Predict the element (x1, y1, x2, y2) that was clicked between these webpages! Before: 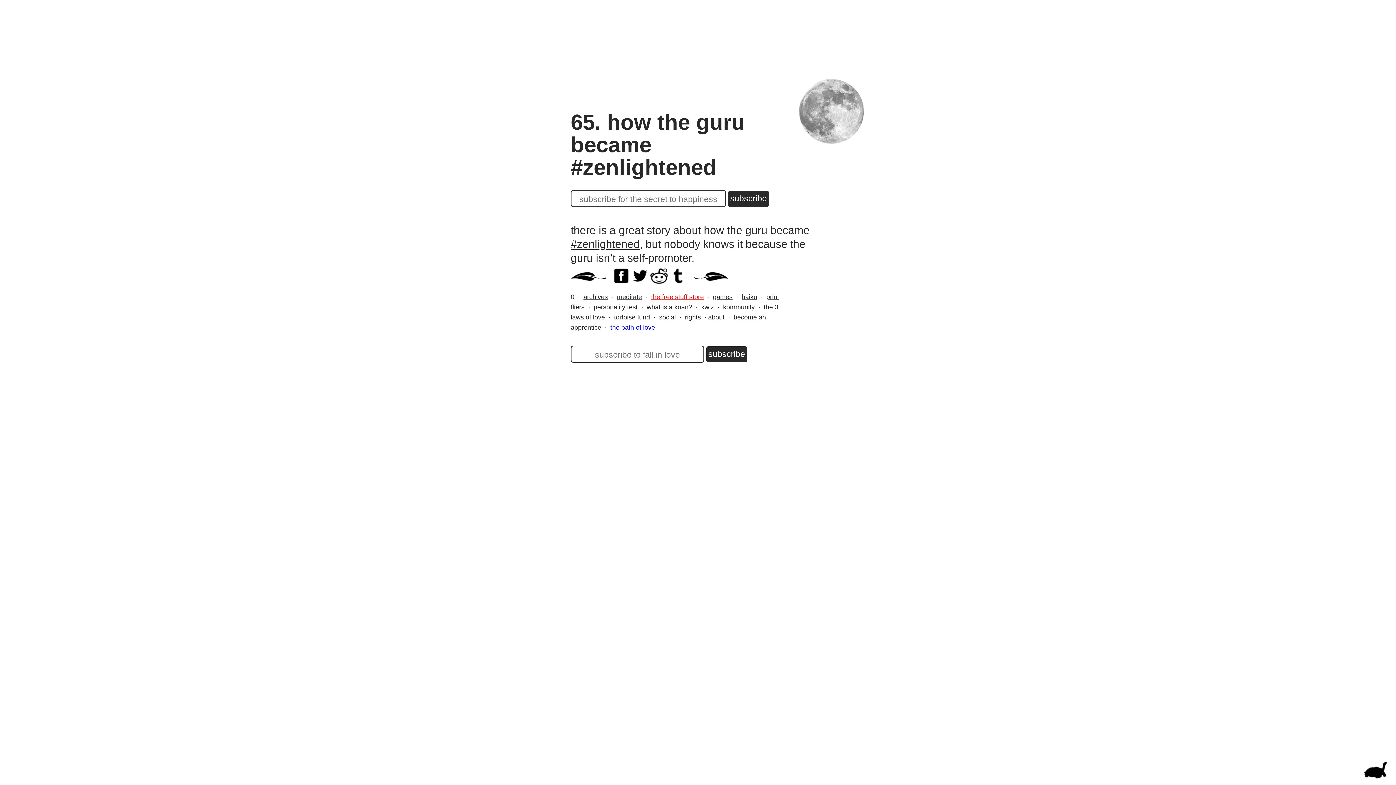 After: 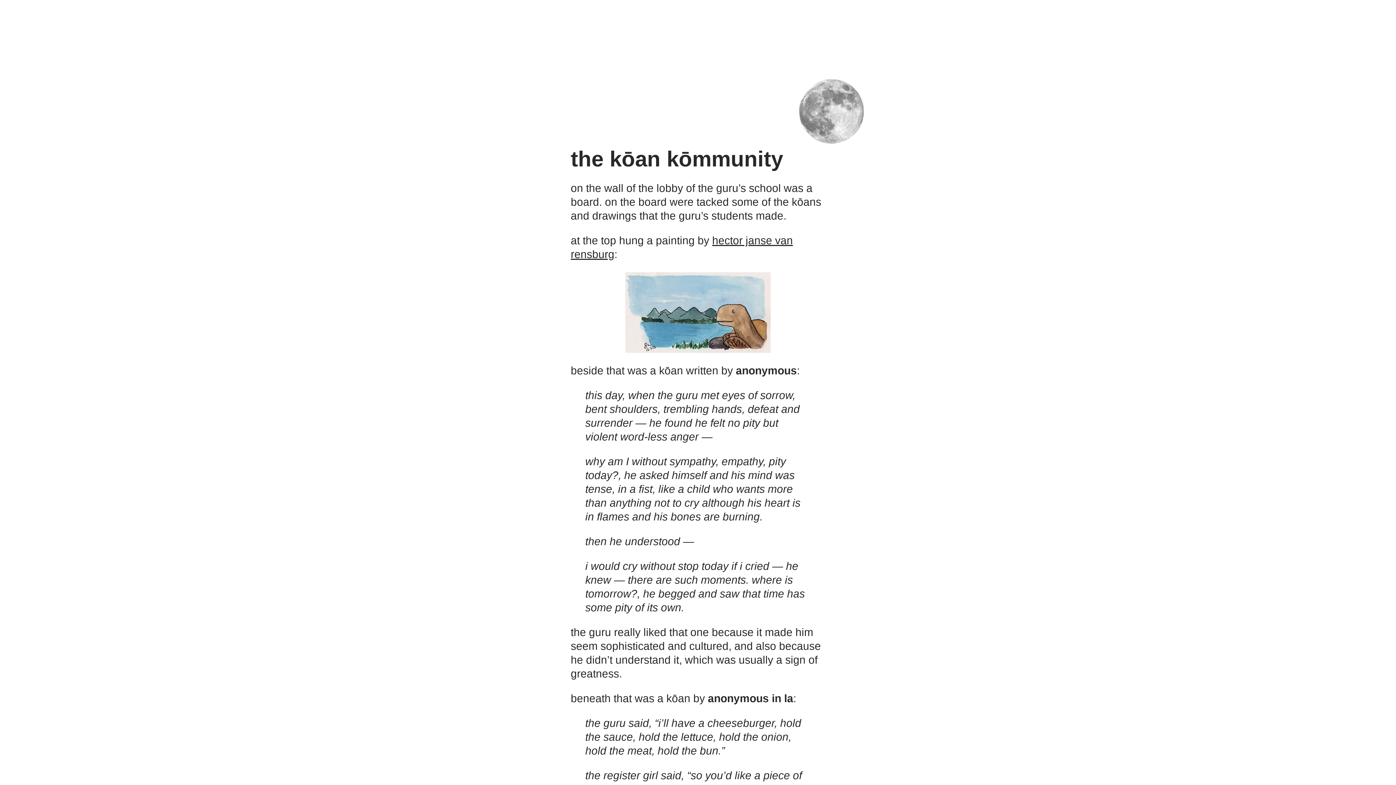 Action: bbox: (723, 303, 754, 310) label: kōmmunity